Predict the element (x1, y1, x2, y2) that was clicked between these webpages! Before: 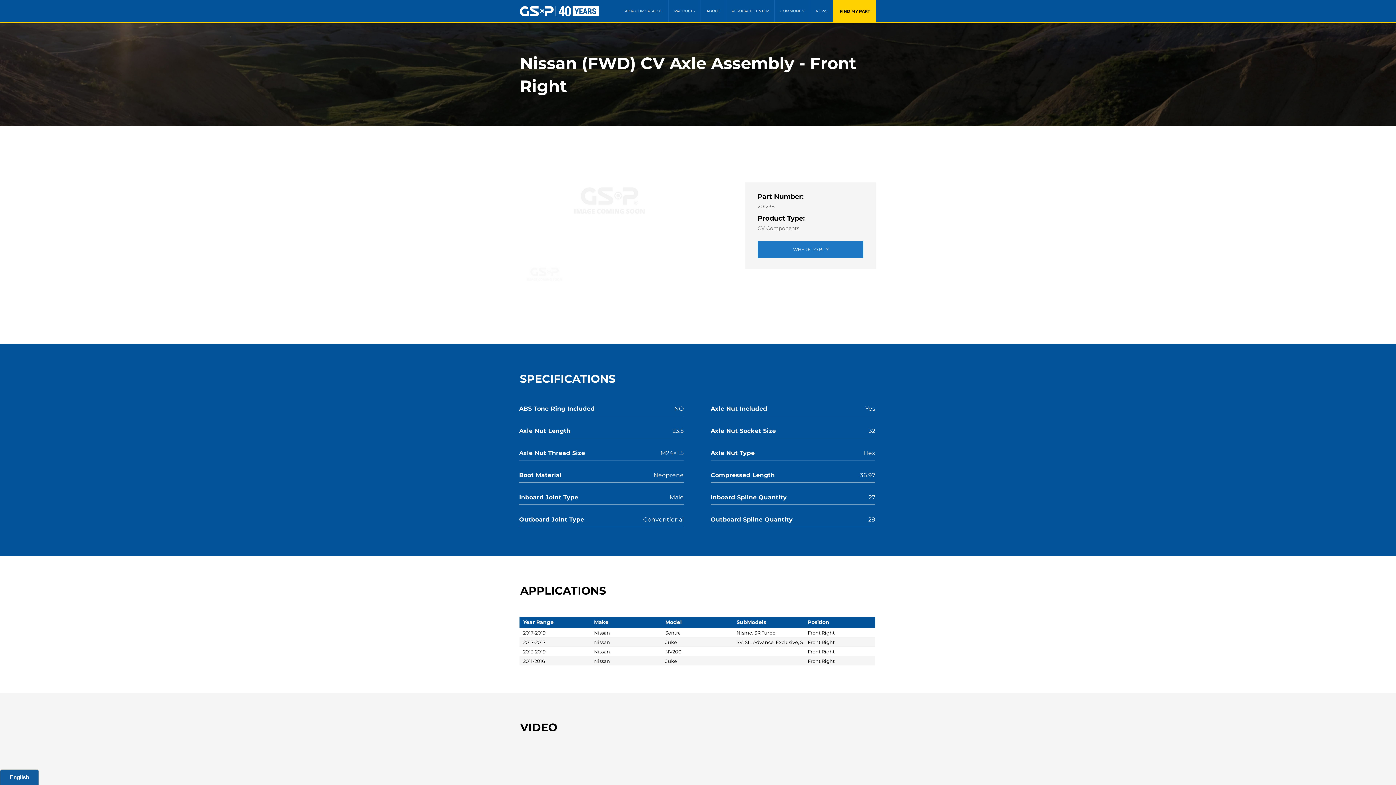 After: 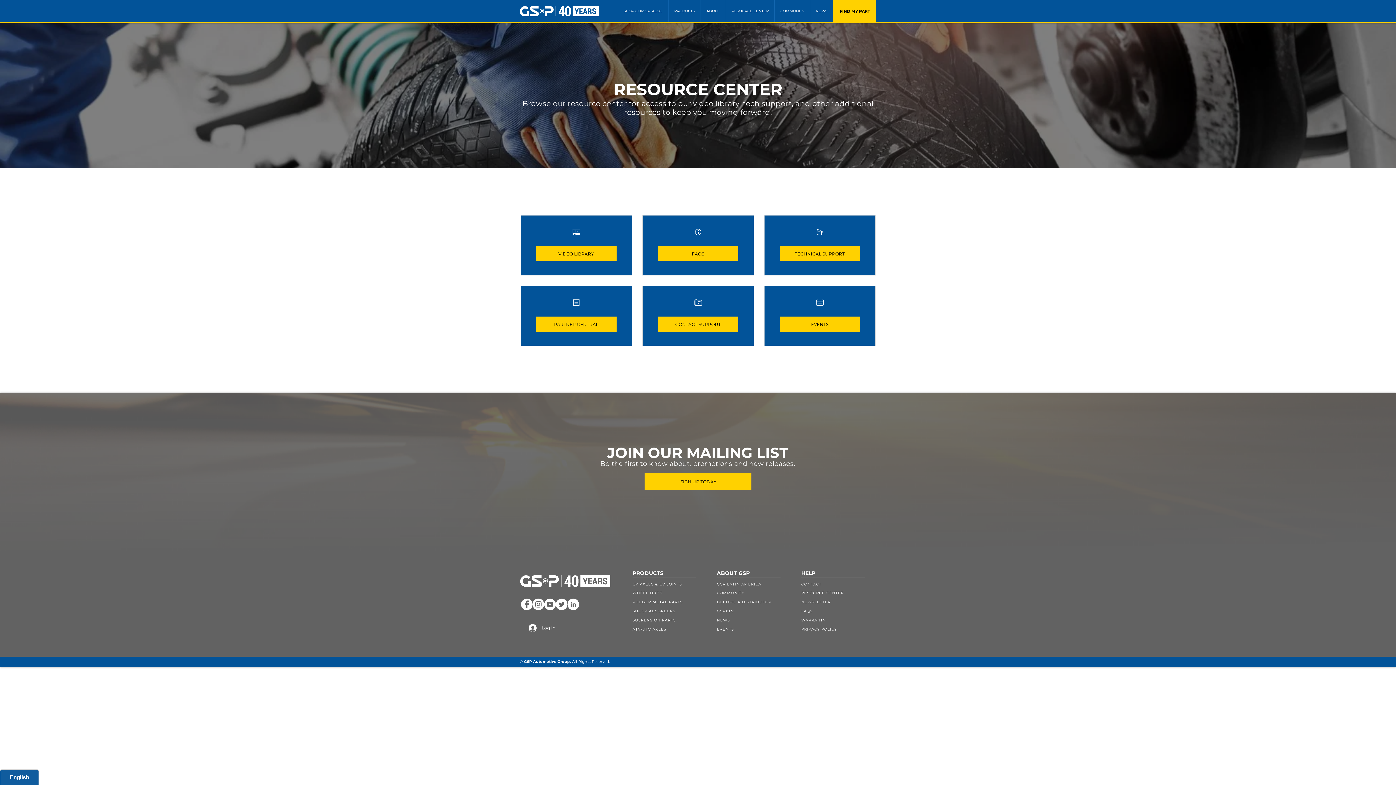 Action: bbox: (725, 0, 774, 22) label: RESOURCE CENTER